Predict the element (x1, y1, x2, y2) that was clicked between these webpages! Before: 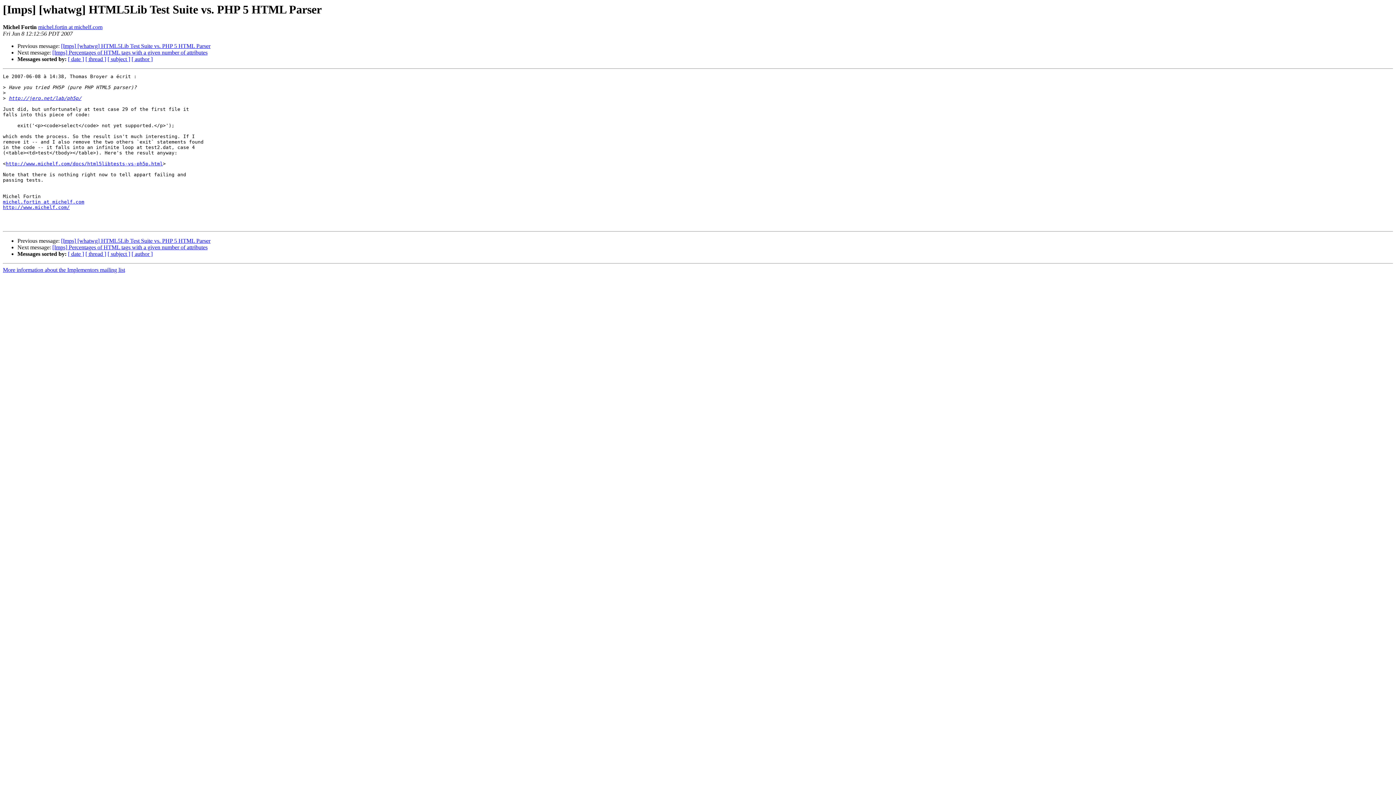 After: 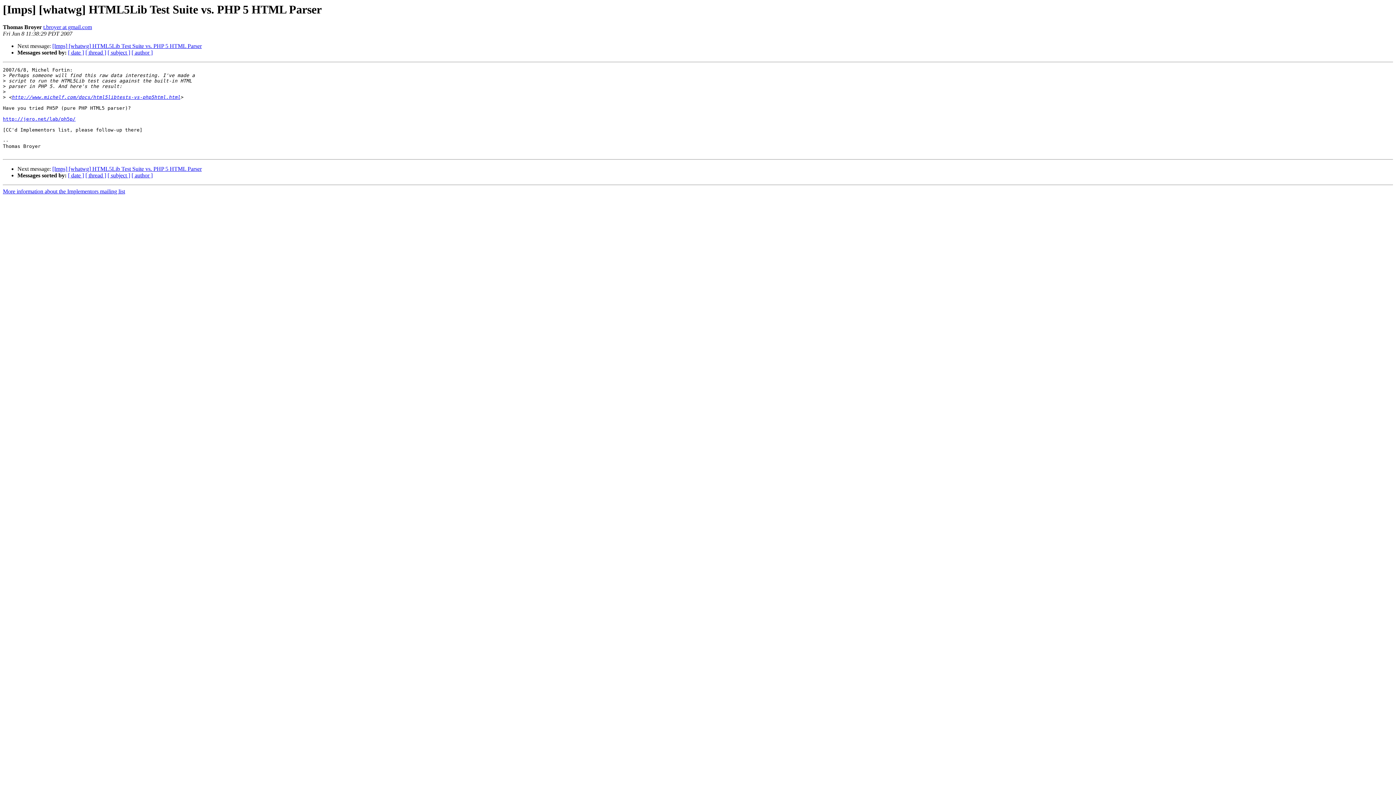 Action: label: [Imps] [whatwg] HTML5Lib Test Suite vs. PHP 5 HTML Parser bbox: (61, 43, 210, 49)